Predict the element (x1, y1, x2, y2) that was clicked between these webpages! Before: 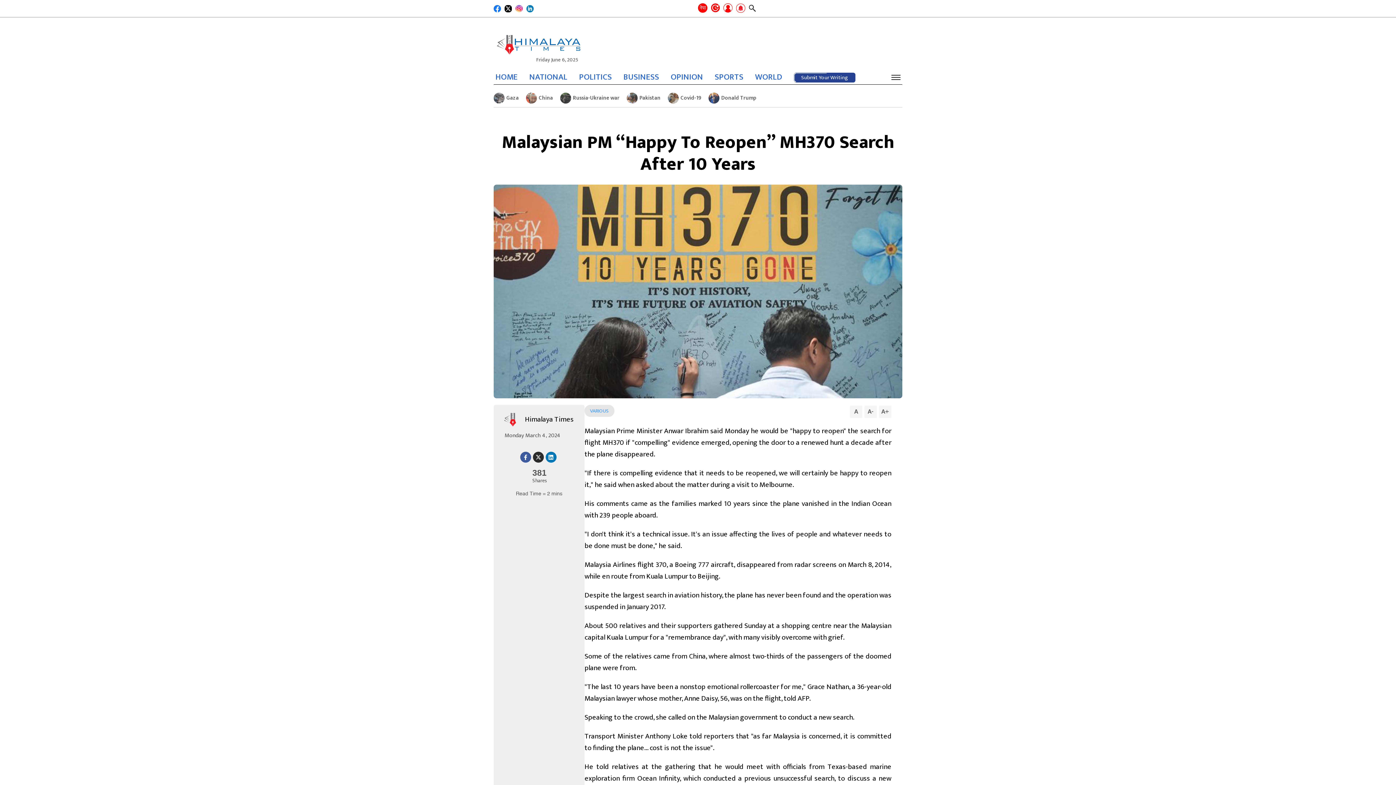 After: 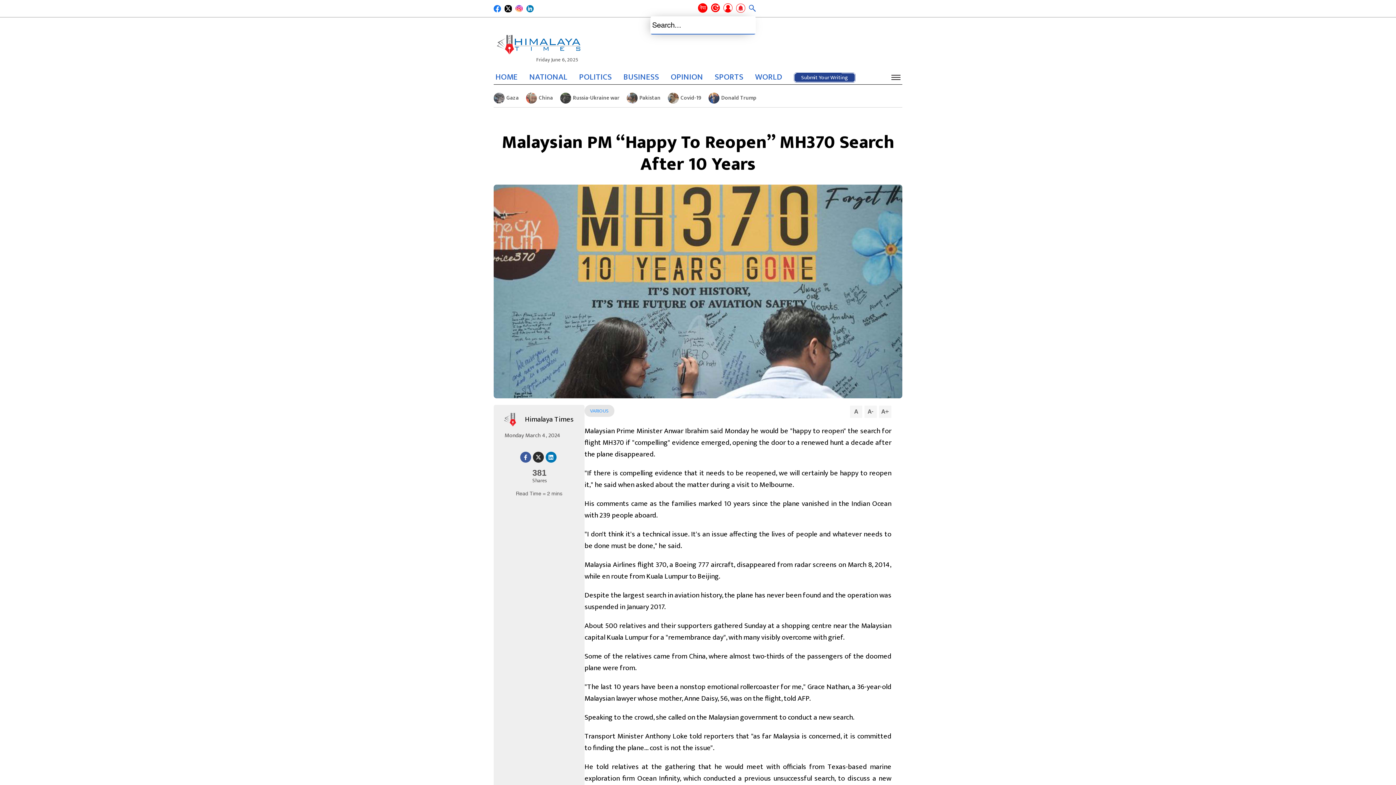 Action: bbox: (749, 4, 756, 12)